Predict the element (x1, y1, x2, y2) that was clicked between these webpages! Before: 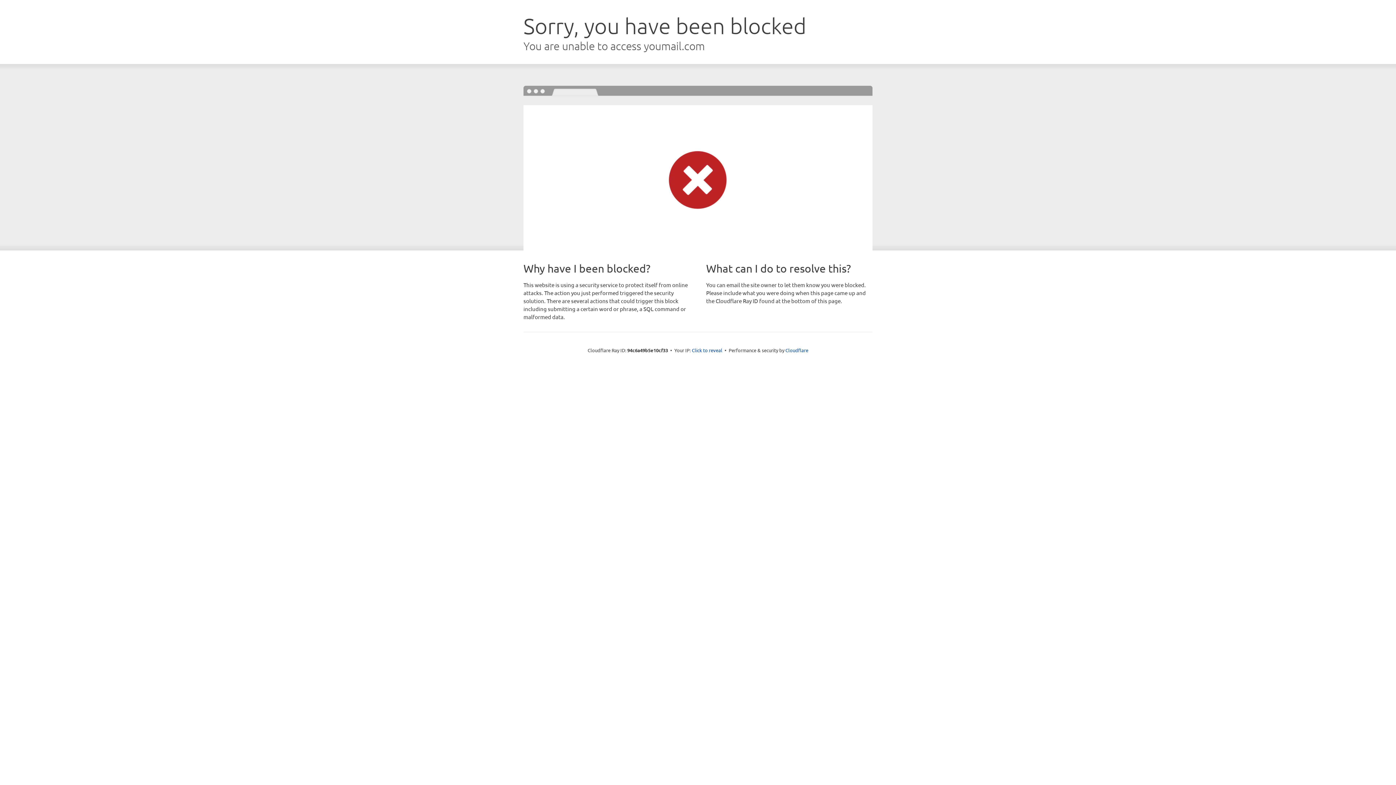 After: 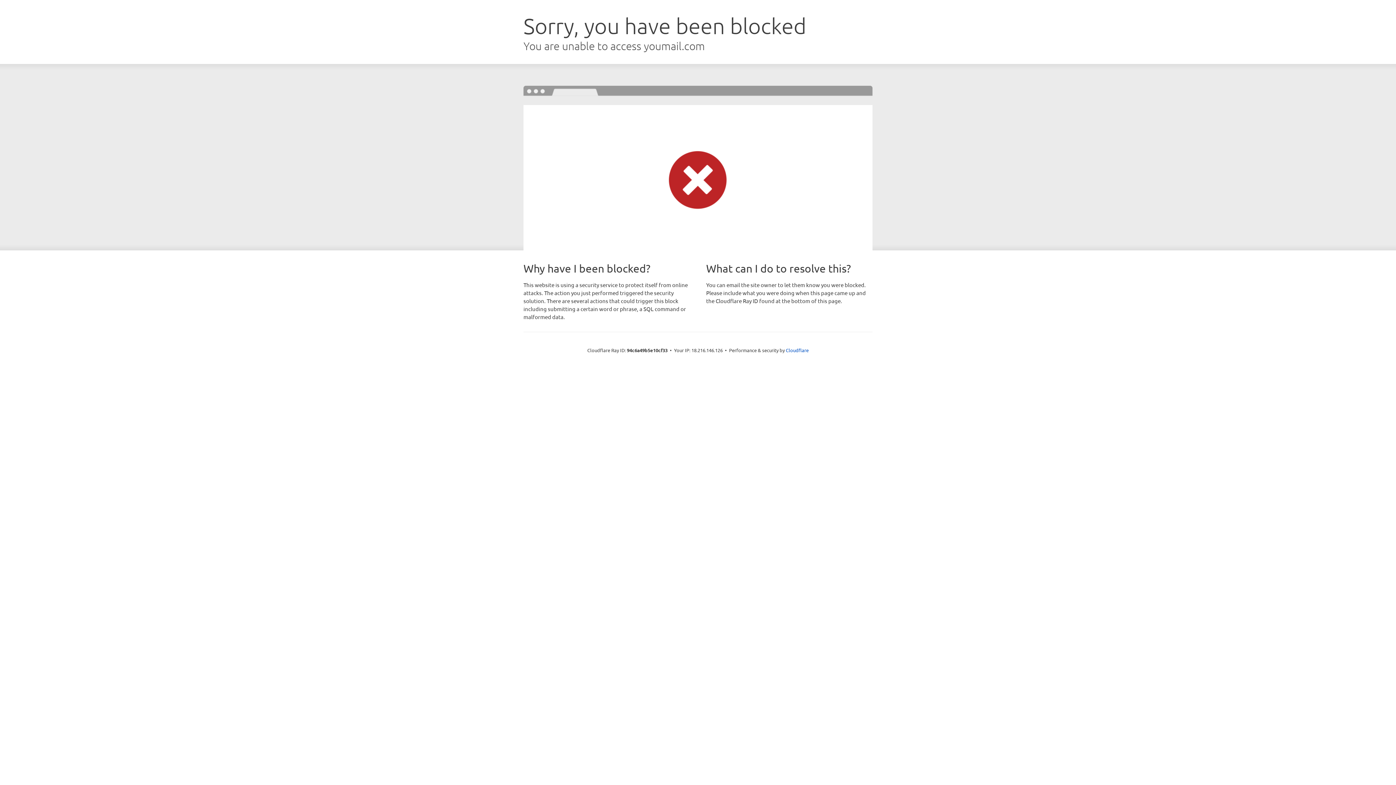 Action: label: Click to reveal bbox: (692, 346, 722, 353)